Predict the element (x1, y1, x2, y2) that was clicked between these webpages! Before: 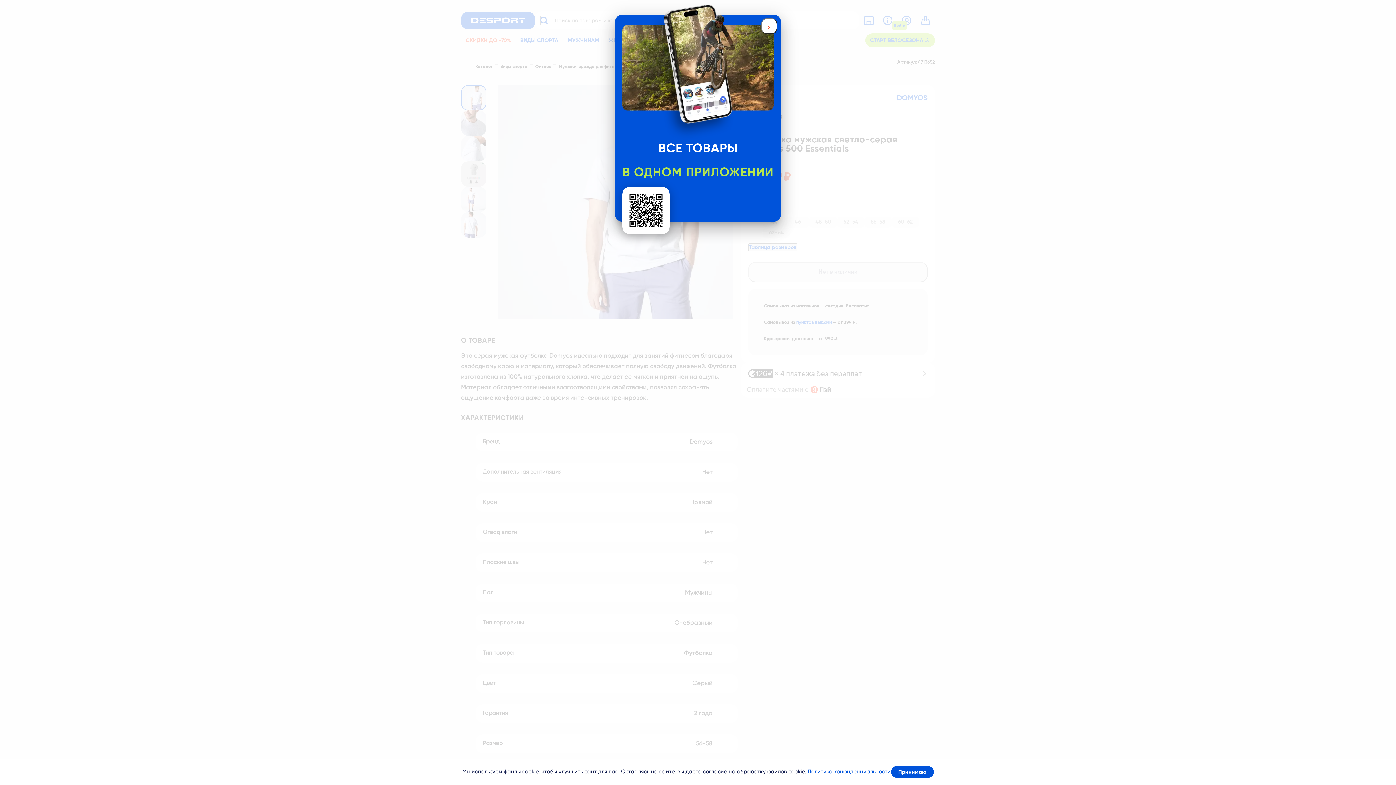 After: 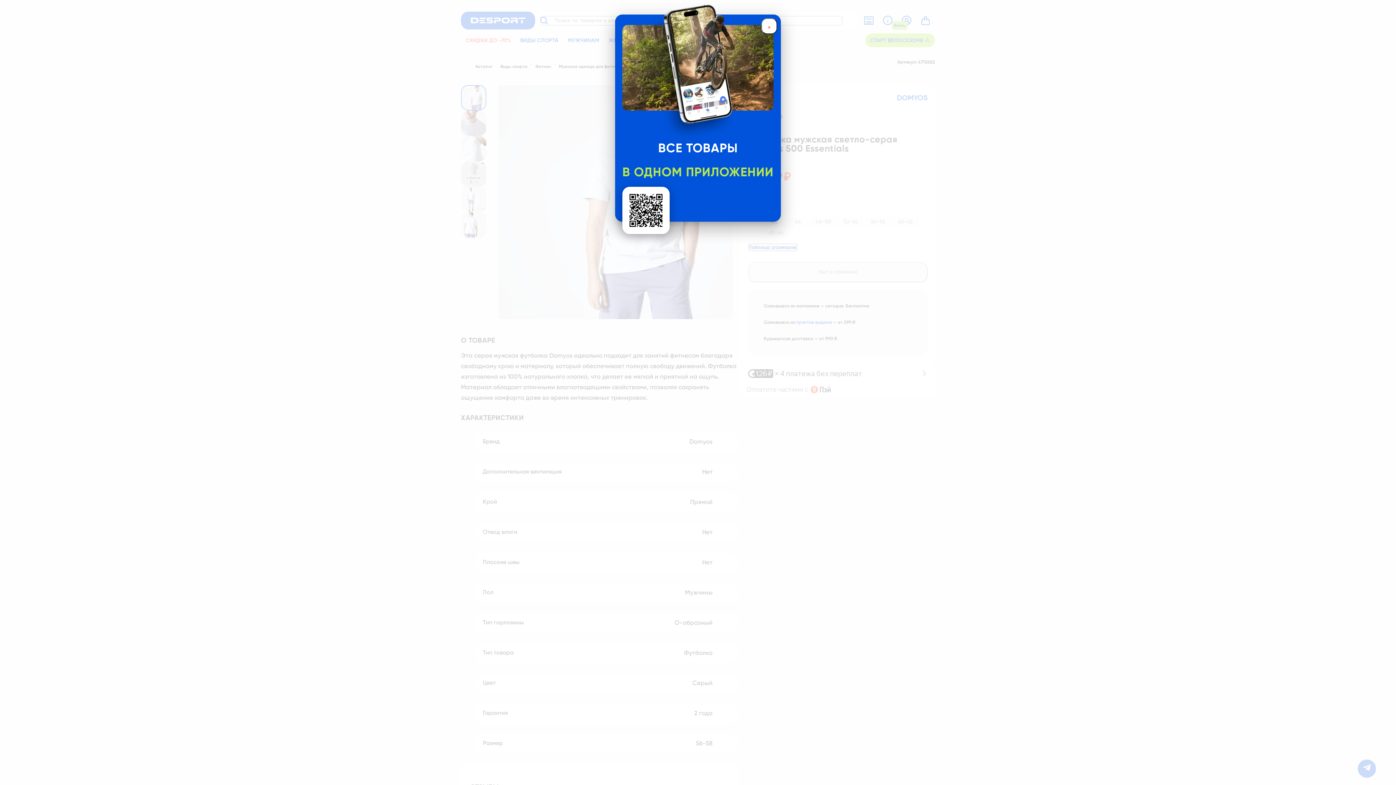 Action: bbox: (891, 766, 934, 778) label: Принимаю